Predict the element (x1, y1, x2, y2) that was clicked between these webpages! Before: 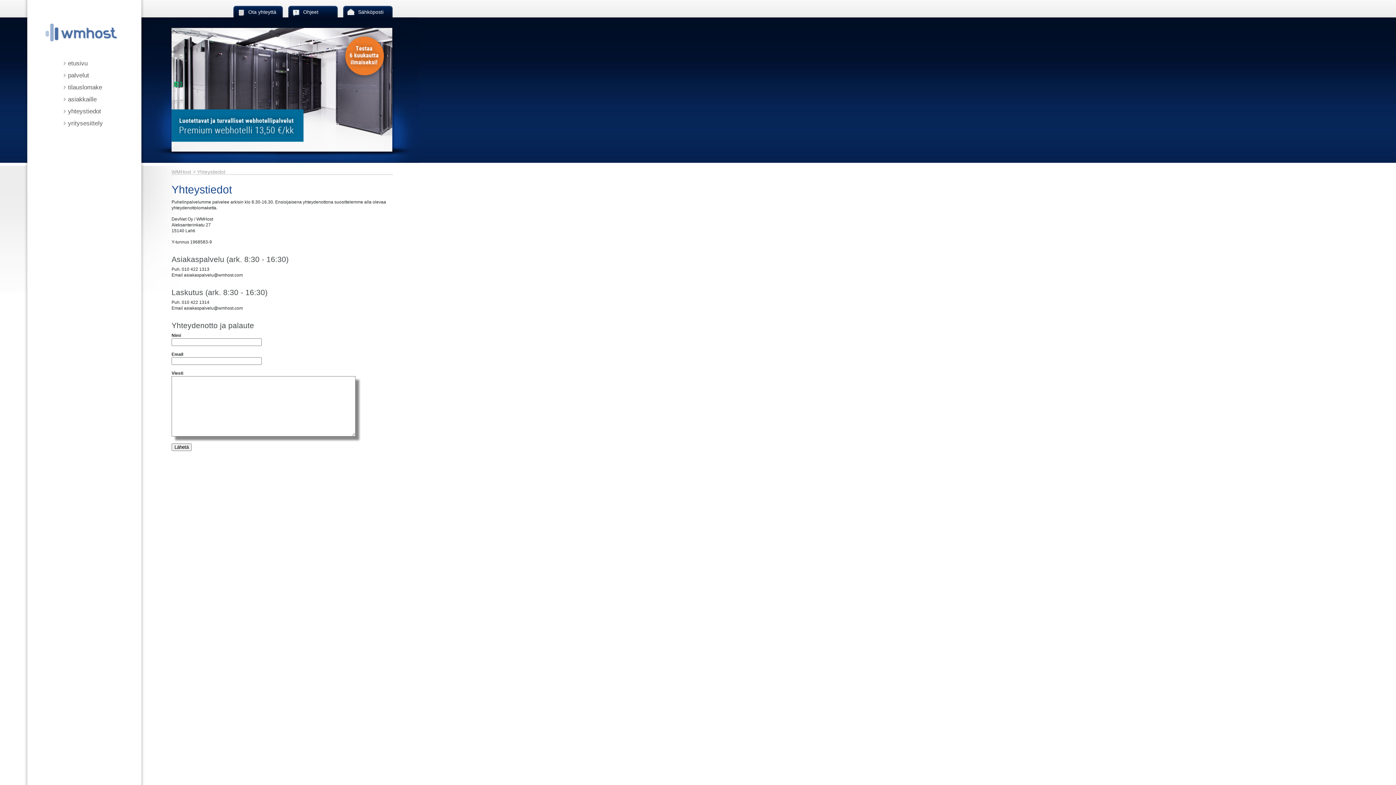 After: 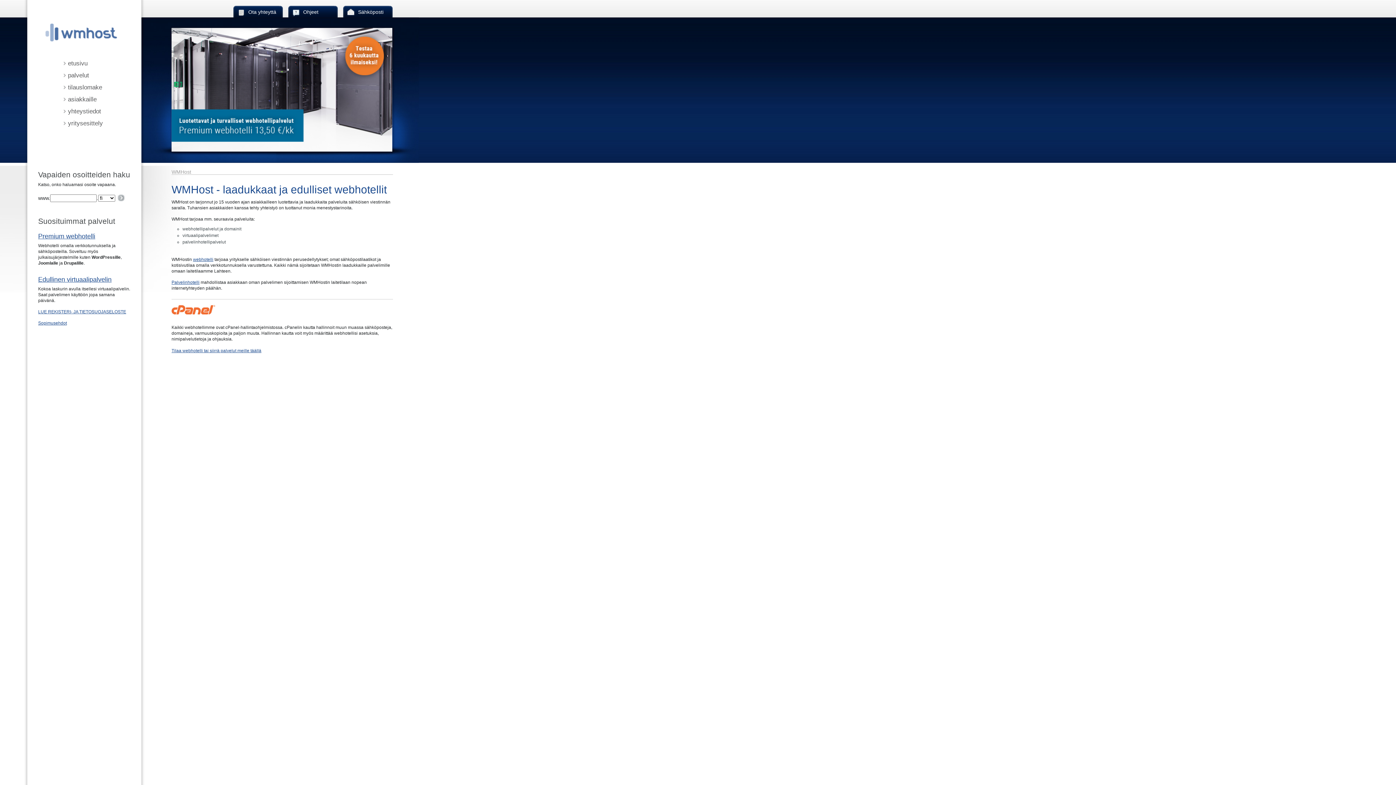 Action: label: WMHost bbox: (171, 169, 191, 174)